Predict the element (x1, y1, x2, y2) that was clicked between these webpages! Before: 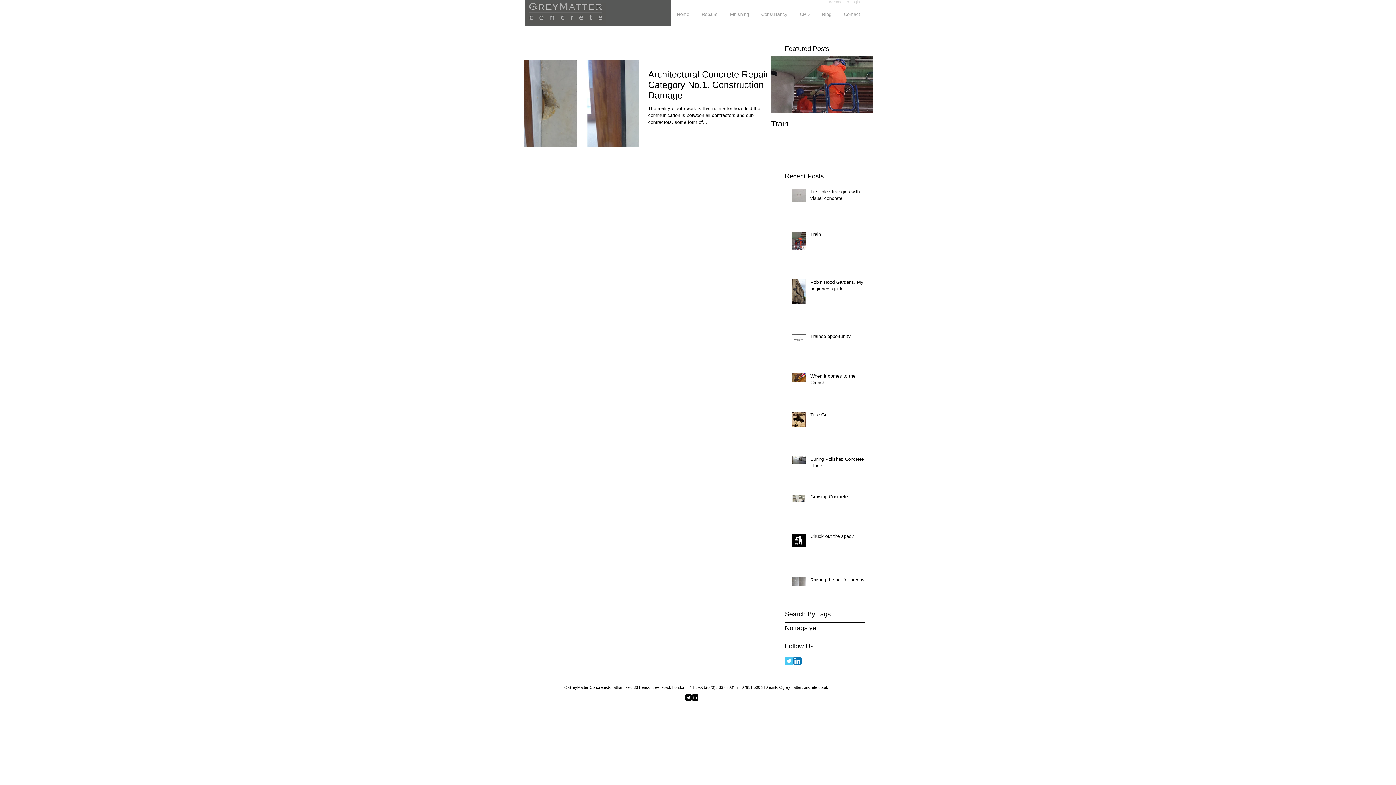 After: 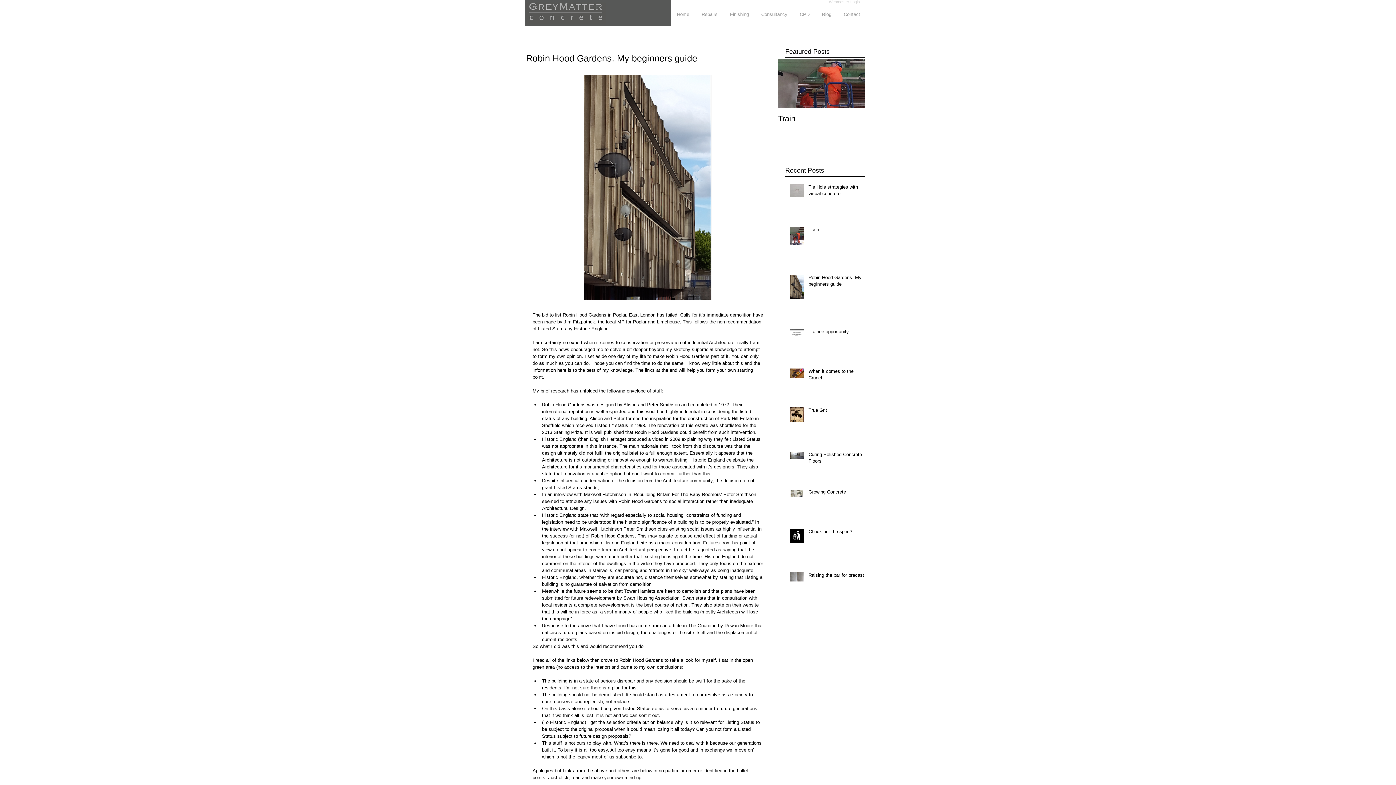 Action: label: Robin Hood Gardens. My beginners guide bbox: (810, 279, 871, 295)